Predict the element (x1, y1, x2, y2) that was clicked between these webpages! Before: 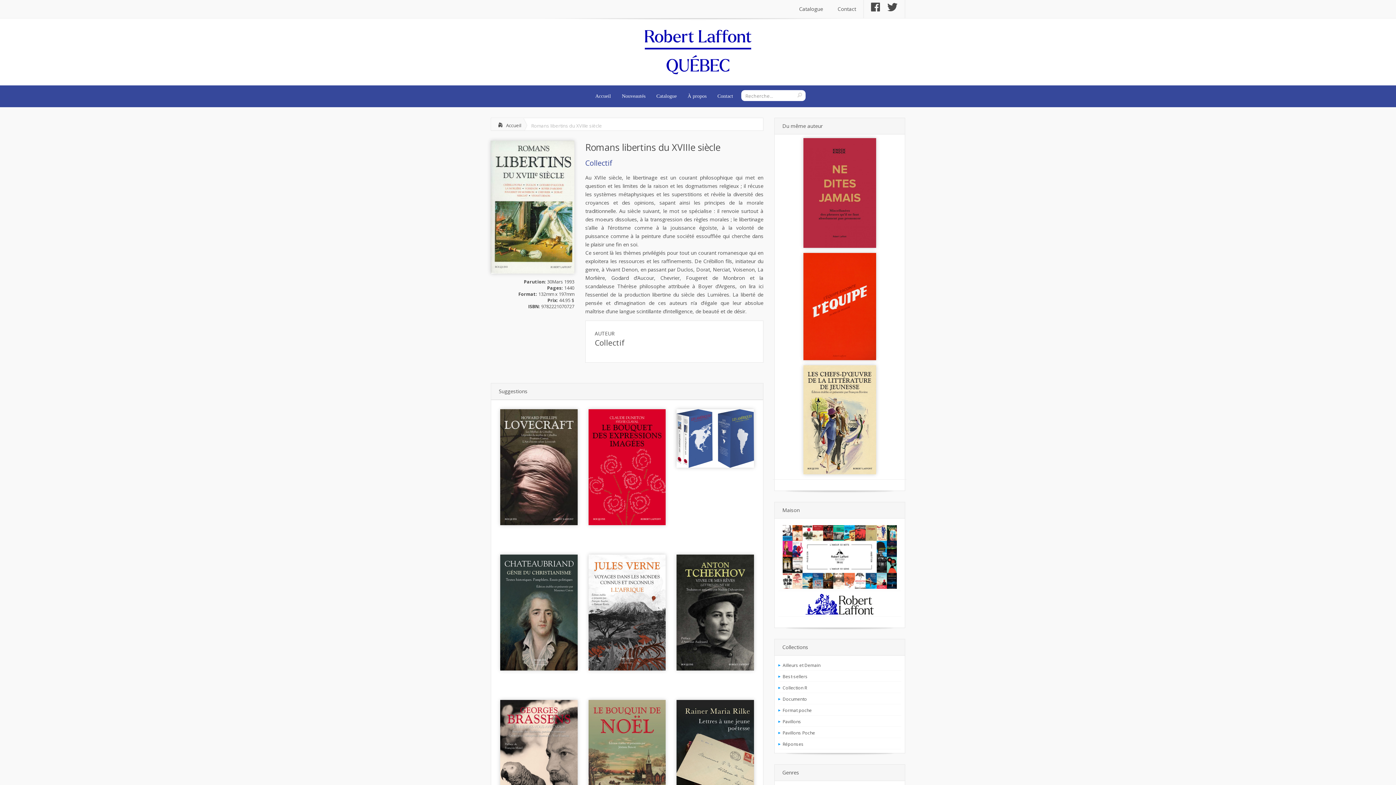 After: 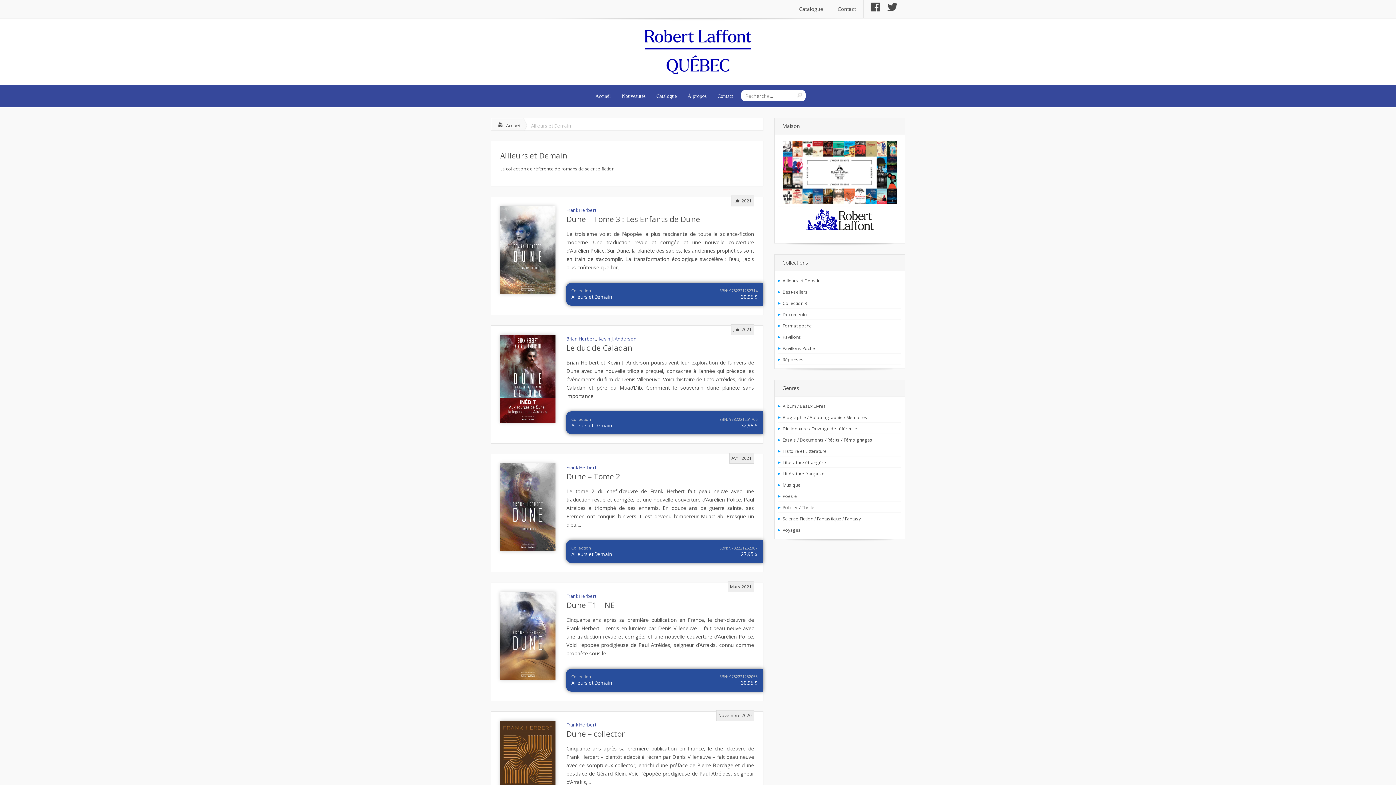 Action: bbox: (778, 659, 901, 670) label: Ailleurs et Demain